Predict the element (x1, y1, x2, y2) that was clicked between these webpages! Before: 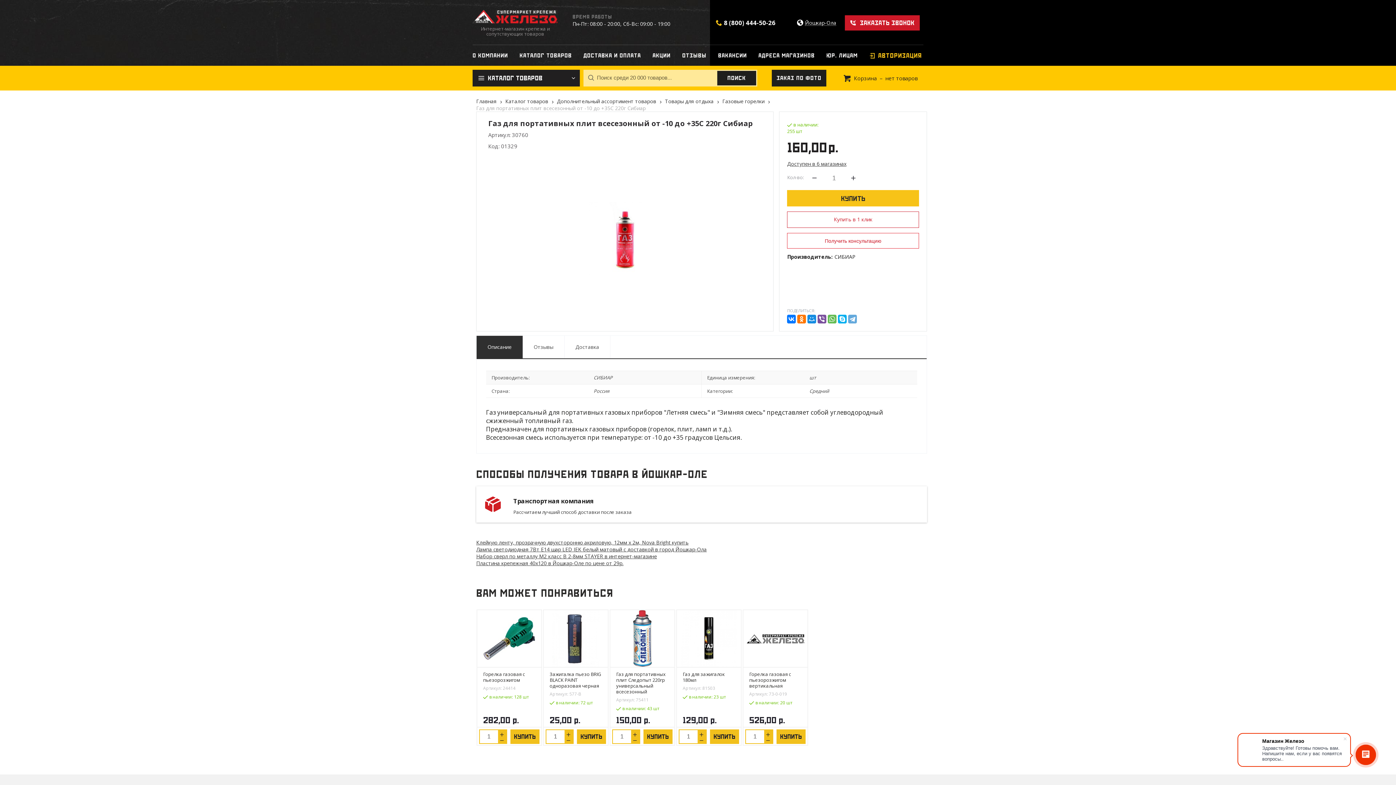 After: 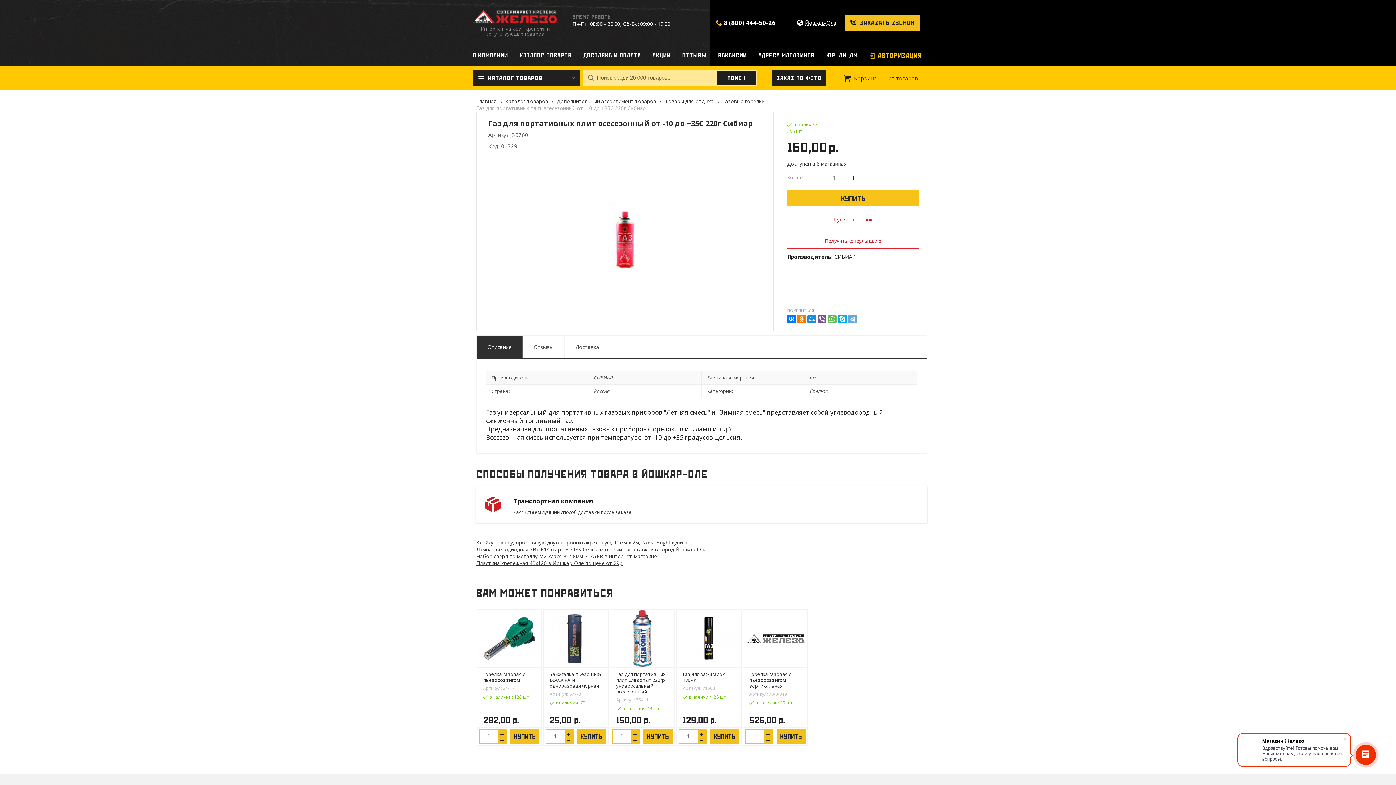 Action: label: ЗАКАЗАТЬ ЗВОНОК bbox: (845, 15, 920, 30)